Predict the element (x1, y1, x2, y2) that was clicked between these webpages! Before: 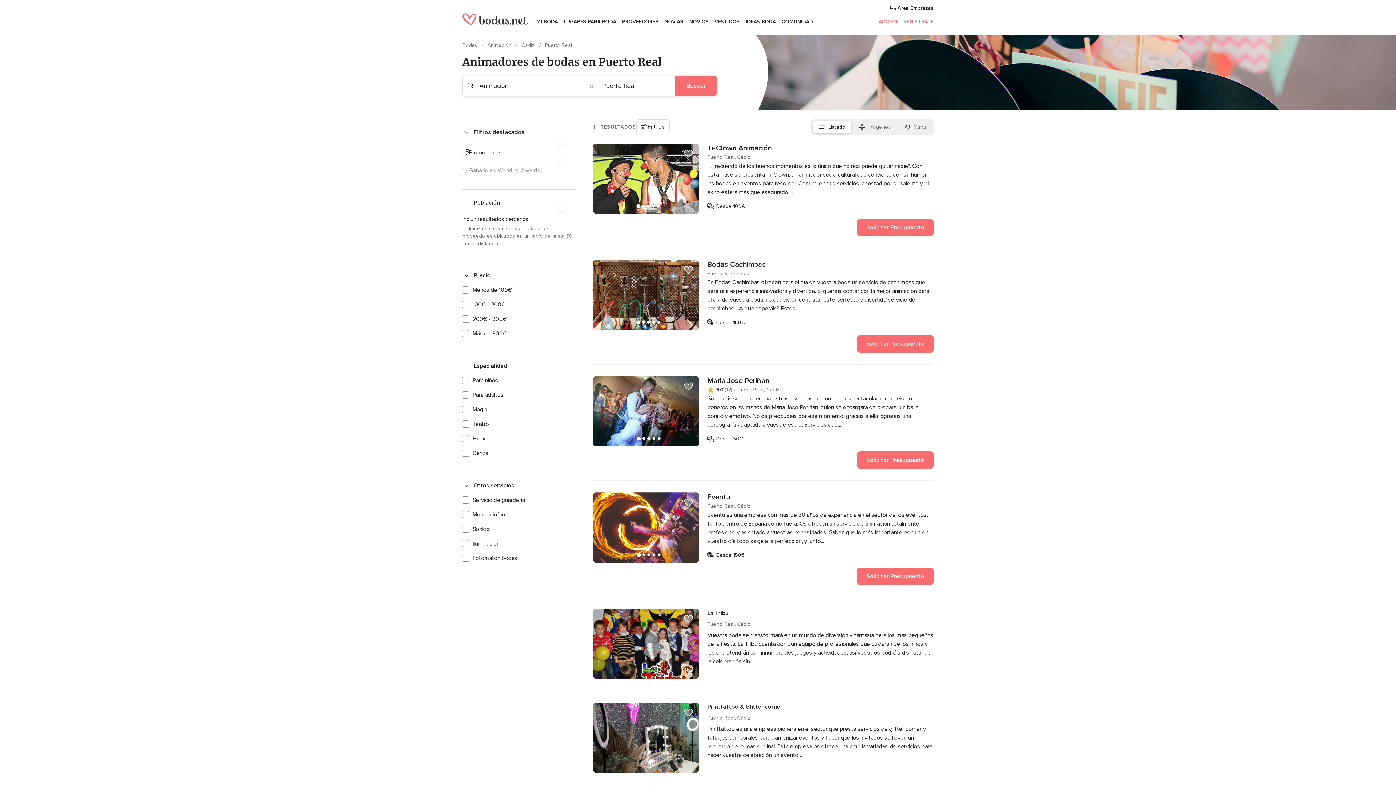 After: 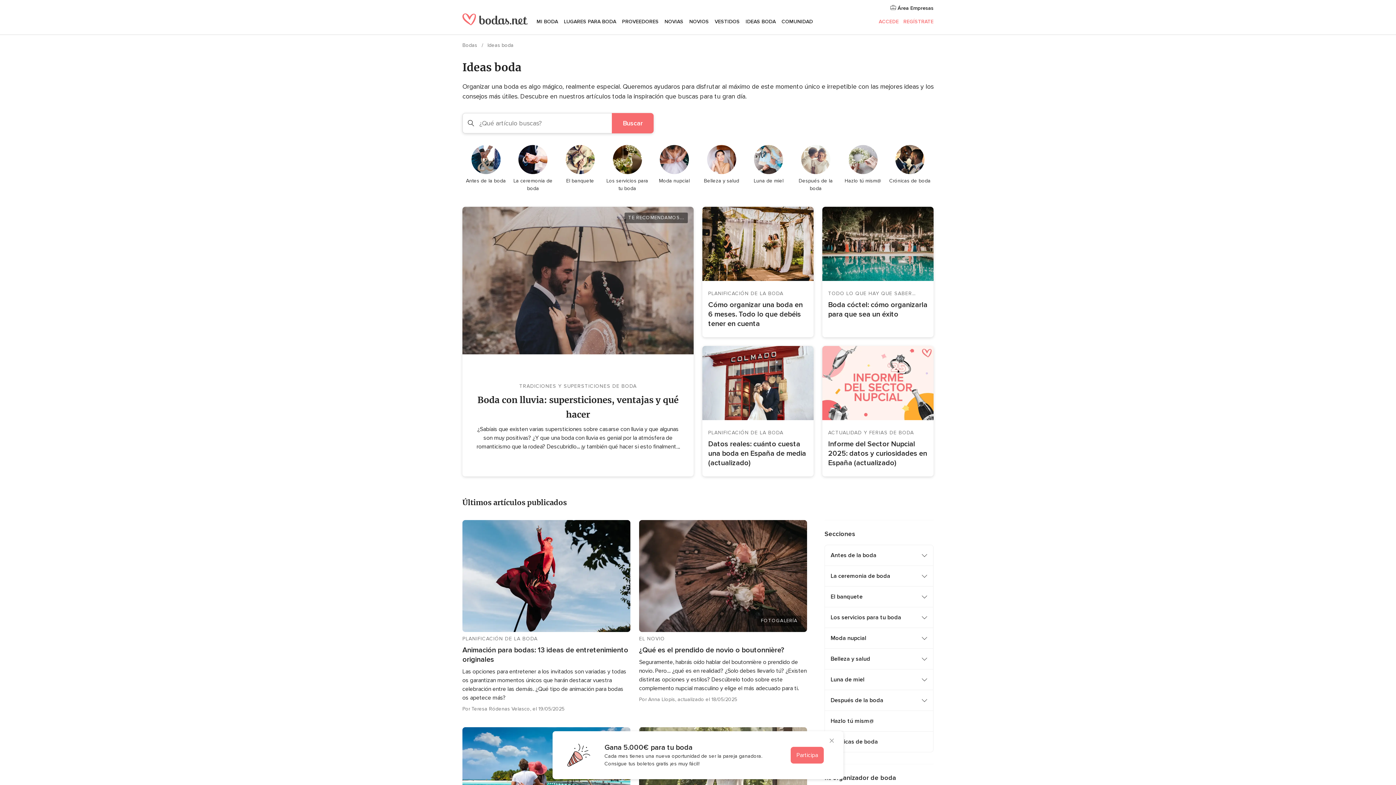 Action: bbox: (742, 9, 778, 34) label: IDEAS BODA